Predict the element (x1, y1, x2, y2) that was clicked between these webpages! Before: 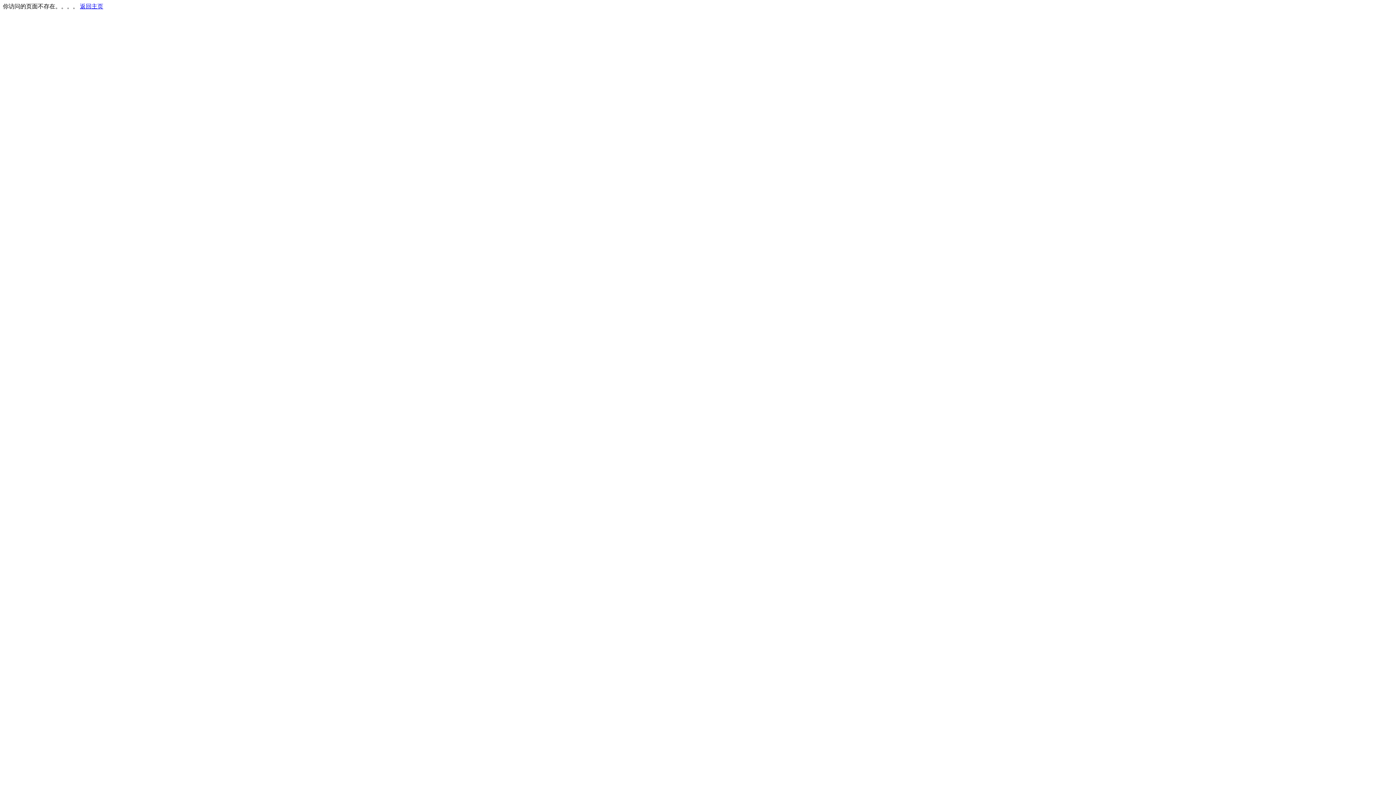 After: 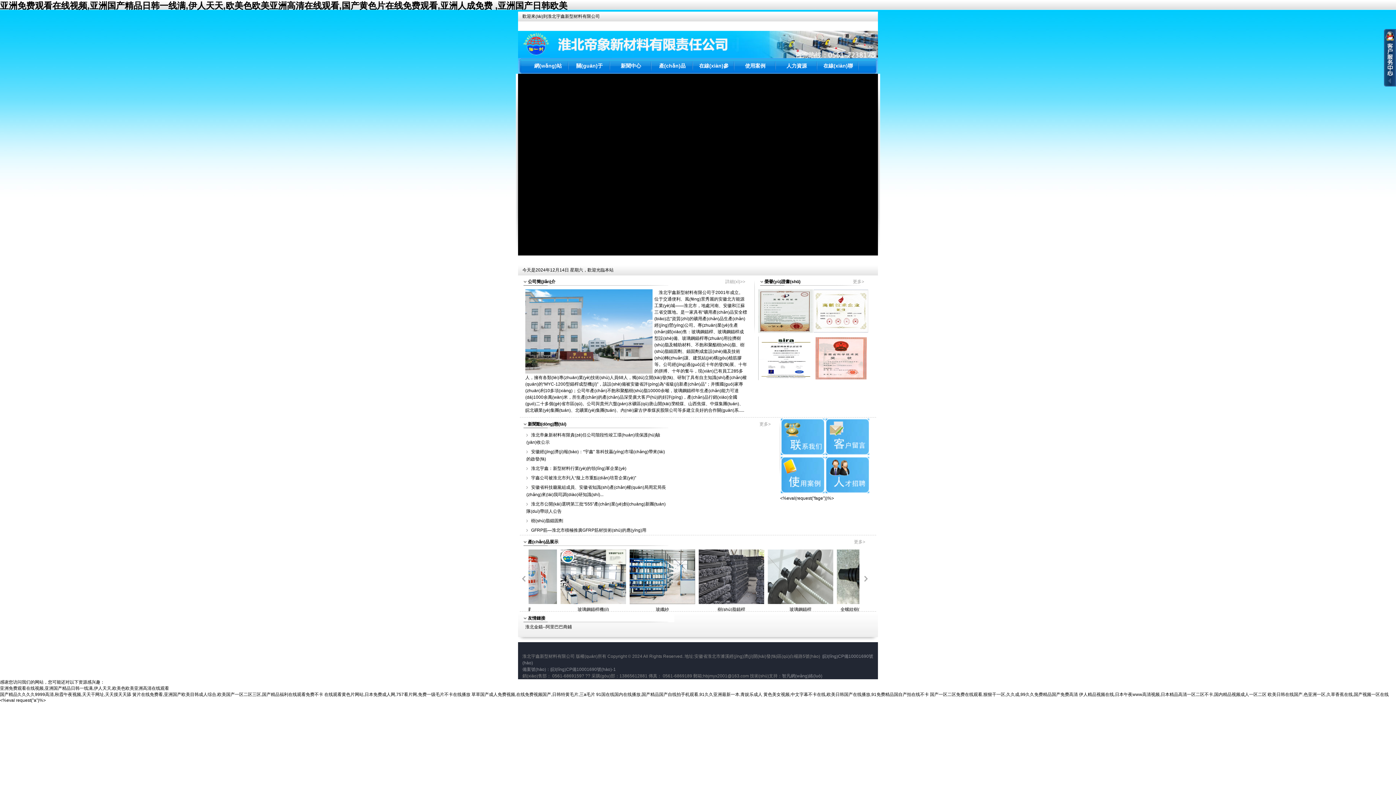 Action: label: 返回主页 bbox: (80, 3, 103, 9)